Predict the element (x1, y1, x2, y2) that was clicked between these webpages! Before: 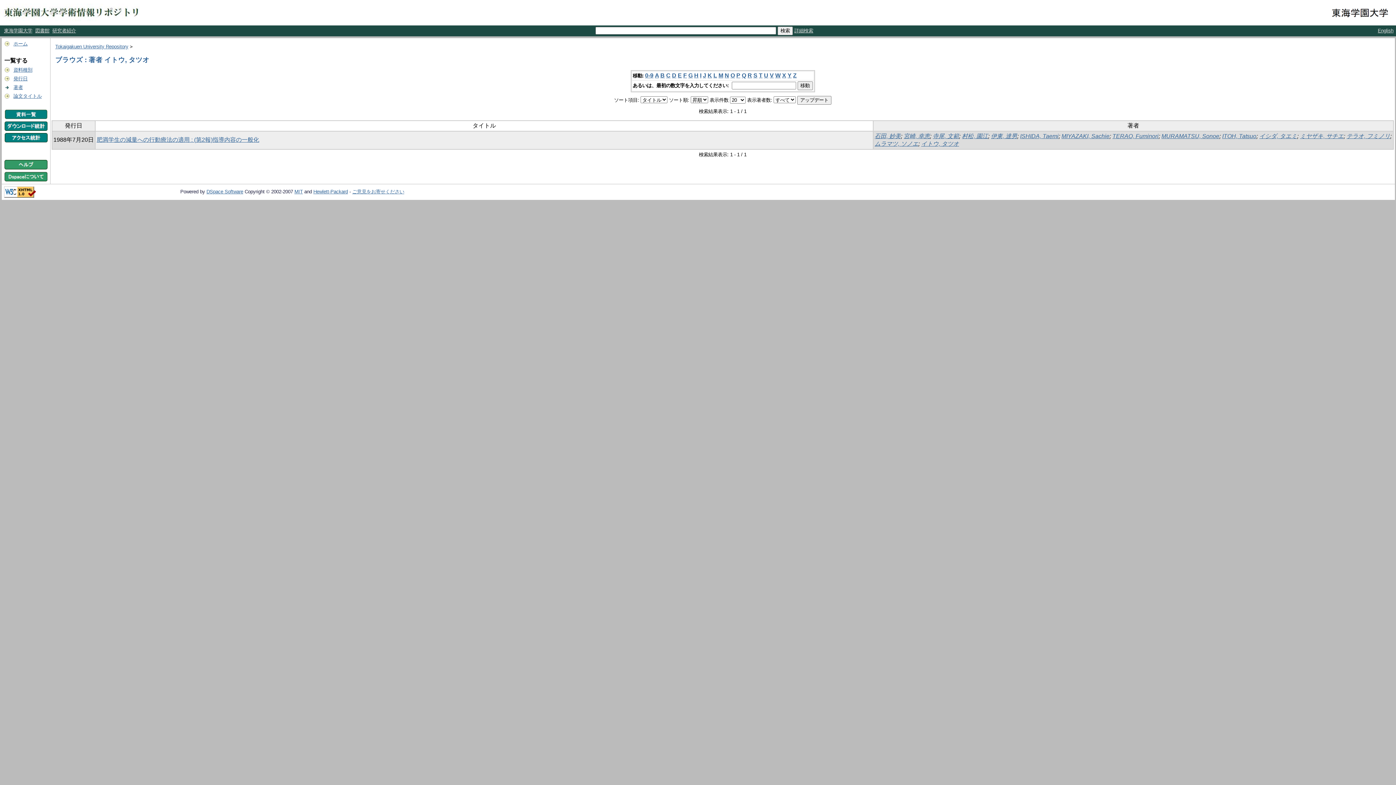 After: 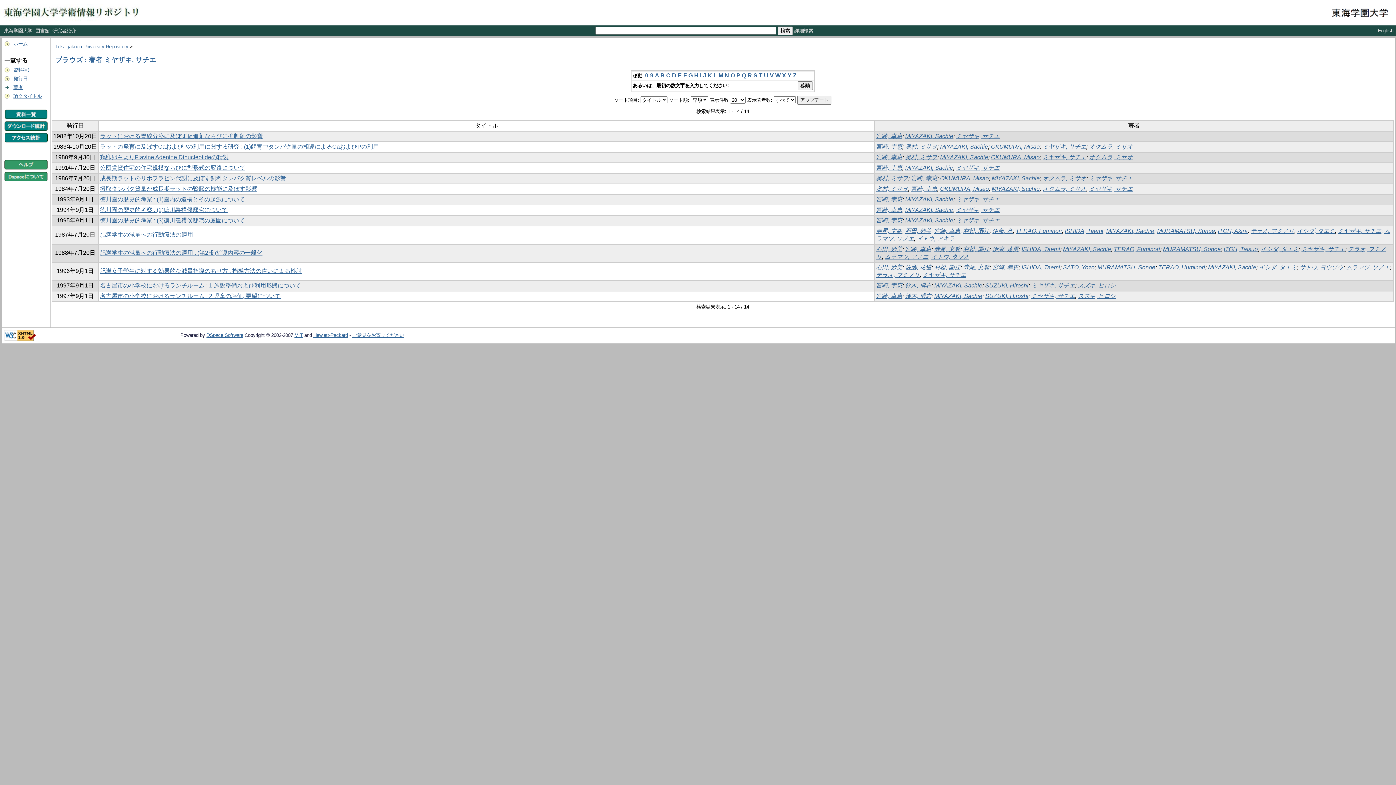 Action: label: ミヤザキ, サチエ bbox: (1300, 133, 1344, 139)